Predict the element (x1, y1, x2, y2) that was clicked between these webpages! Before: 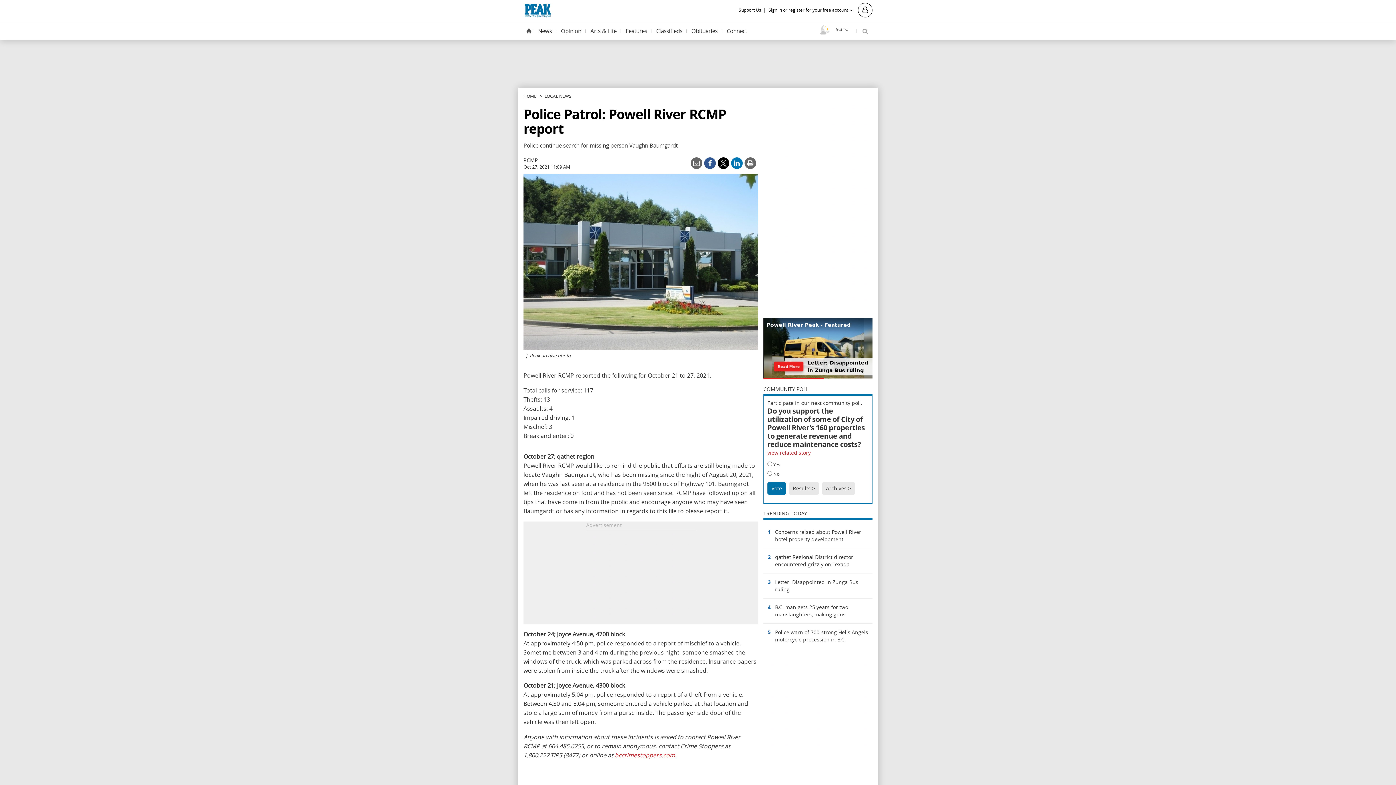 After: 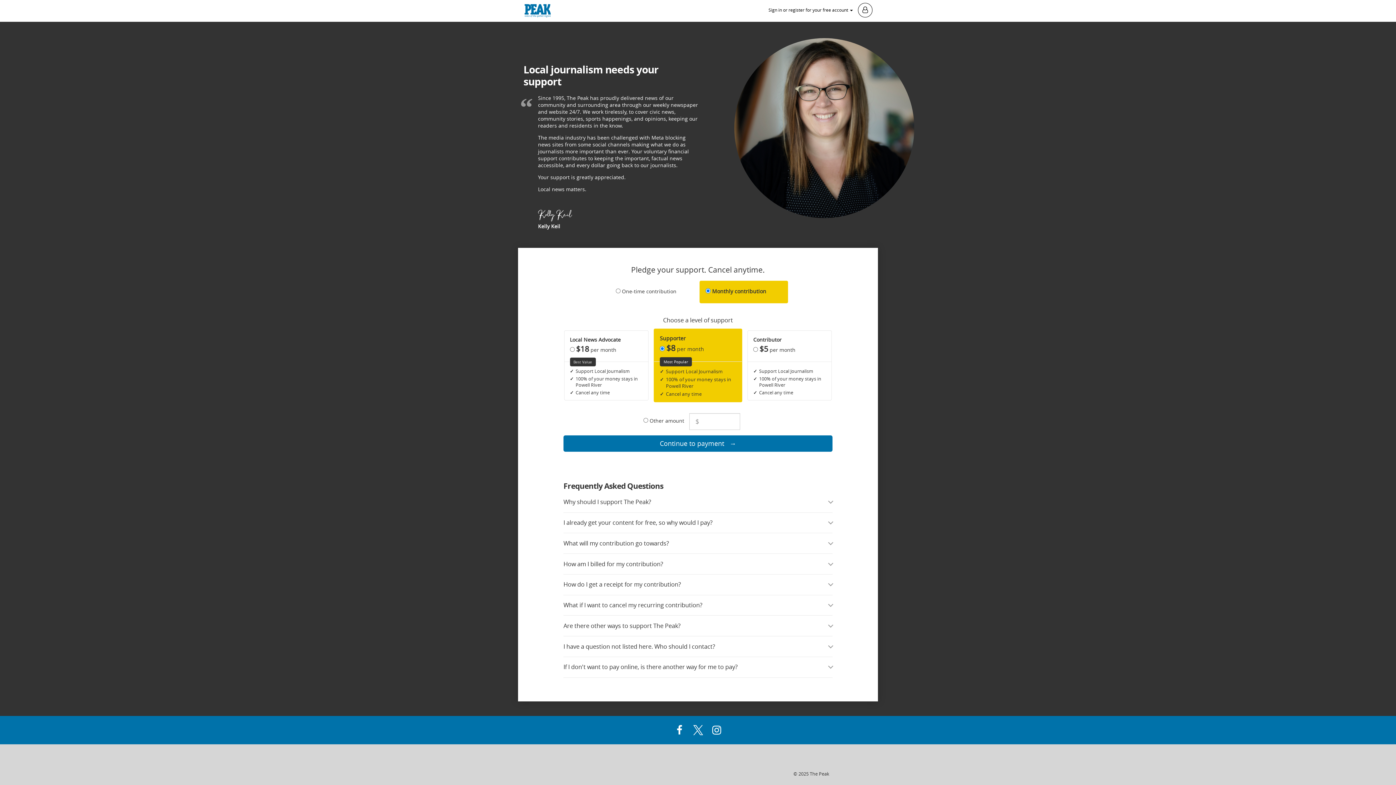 Action: bbox: (738, 6, 767, 13) label: Support Us